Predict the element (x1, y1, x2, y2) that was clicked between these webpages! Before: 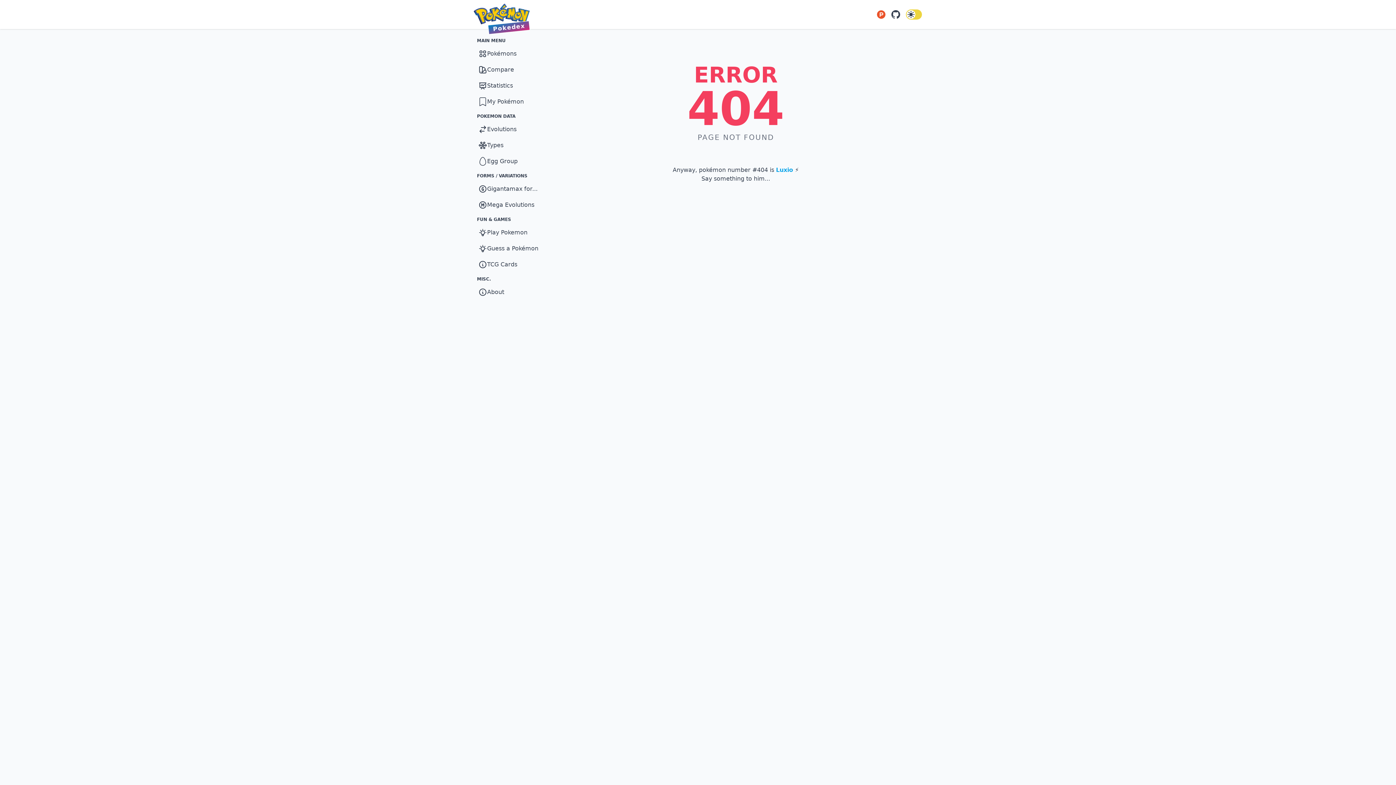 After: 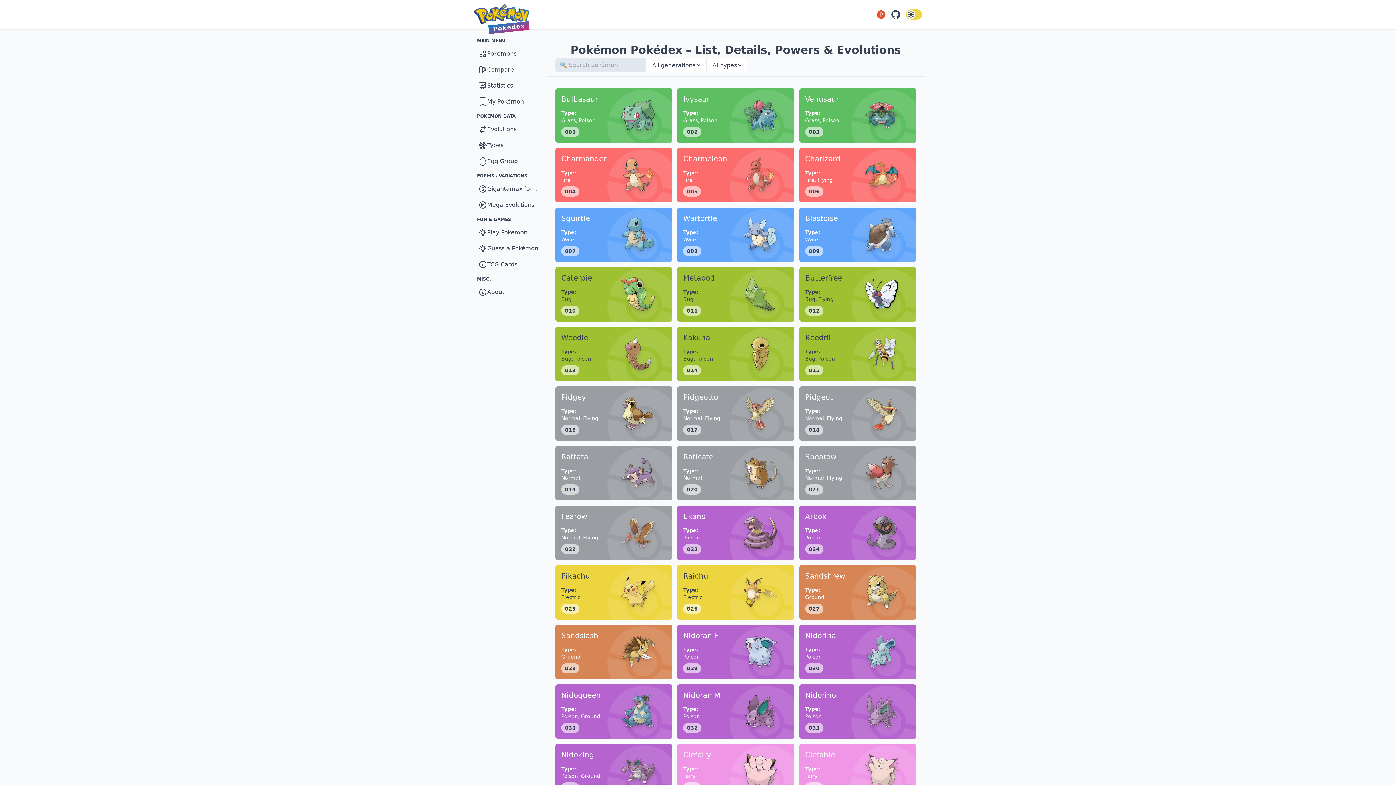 Action: label: Pokedex bbox: (473, 3, 529, 25)